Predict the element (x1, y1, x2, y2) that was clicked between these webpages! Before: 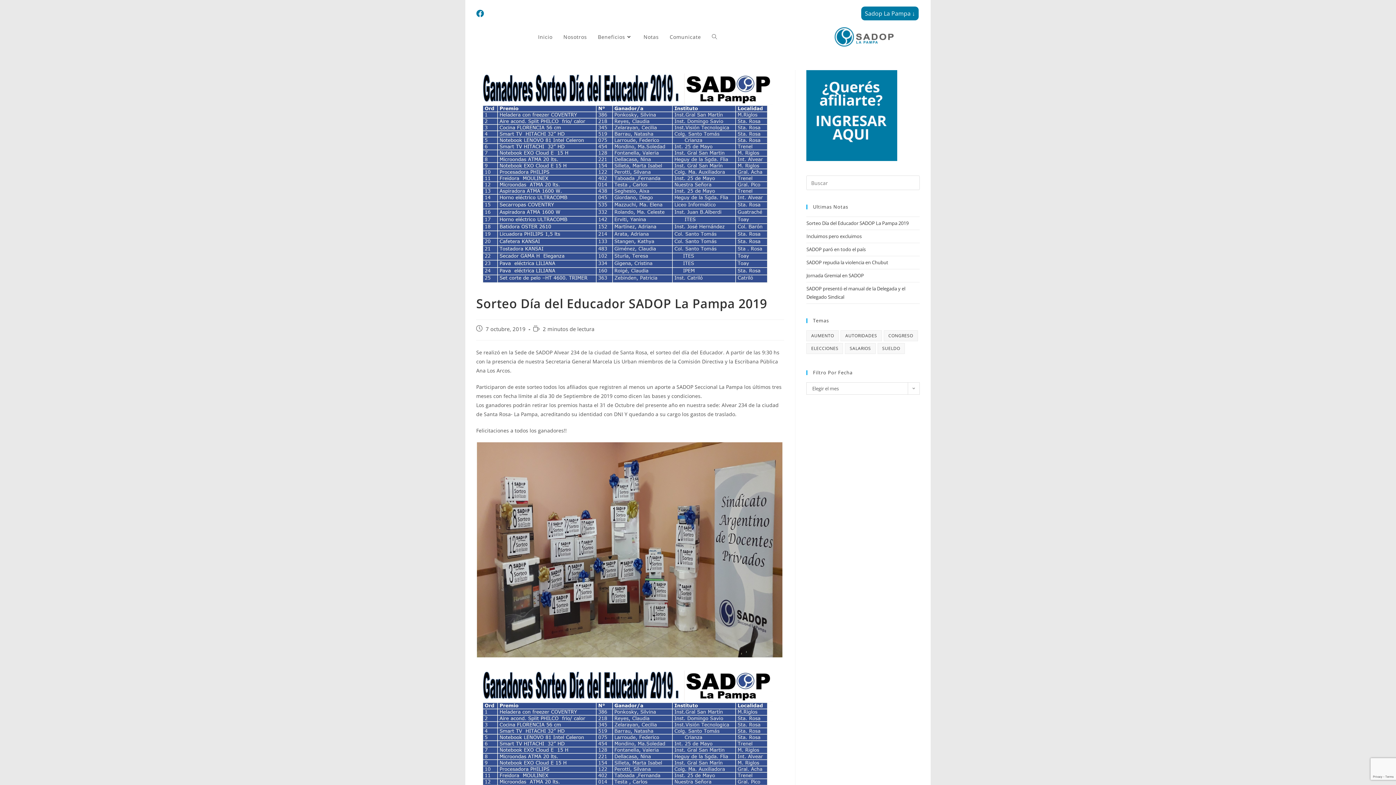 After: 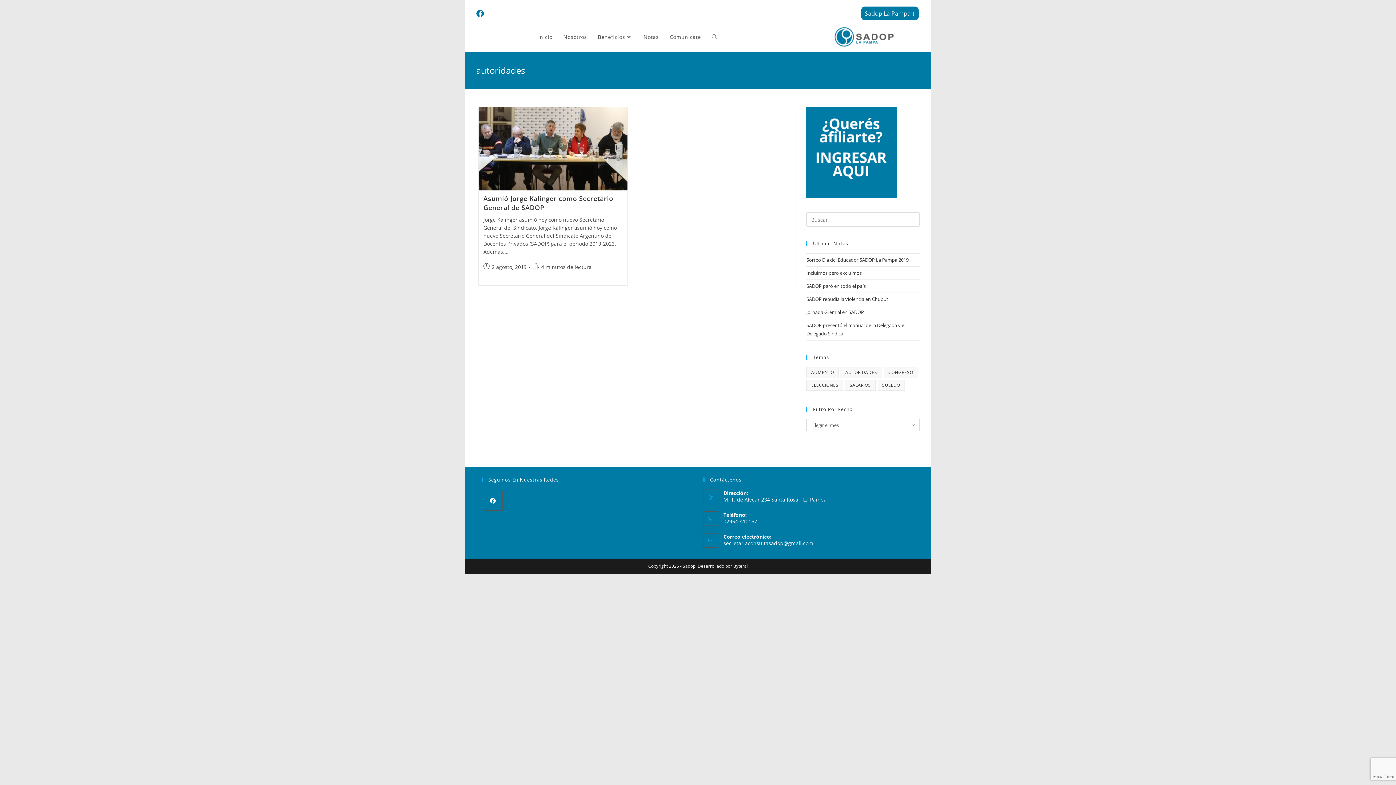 Action: label: autoridades (1 elemento) bbox: (840, 330, 882, 341)